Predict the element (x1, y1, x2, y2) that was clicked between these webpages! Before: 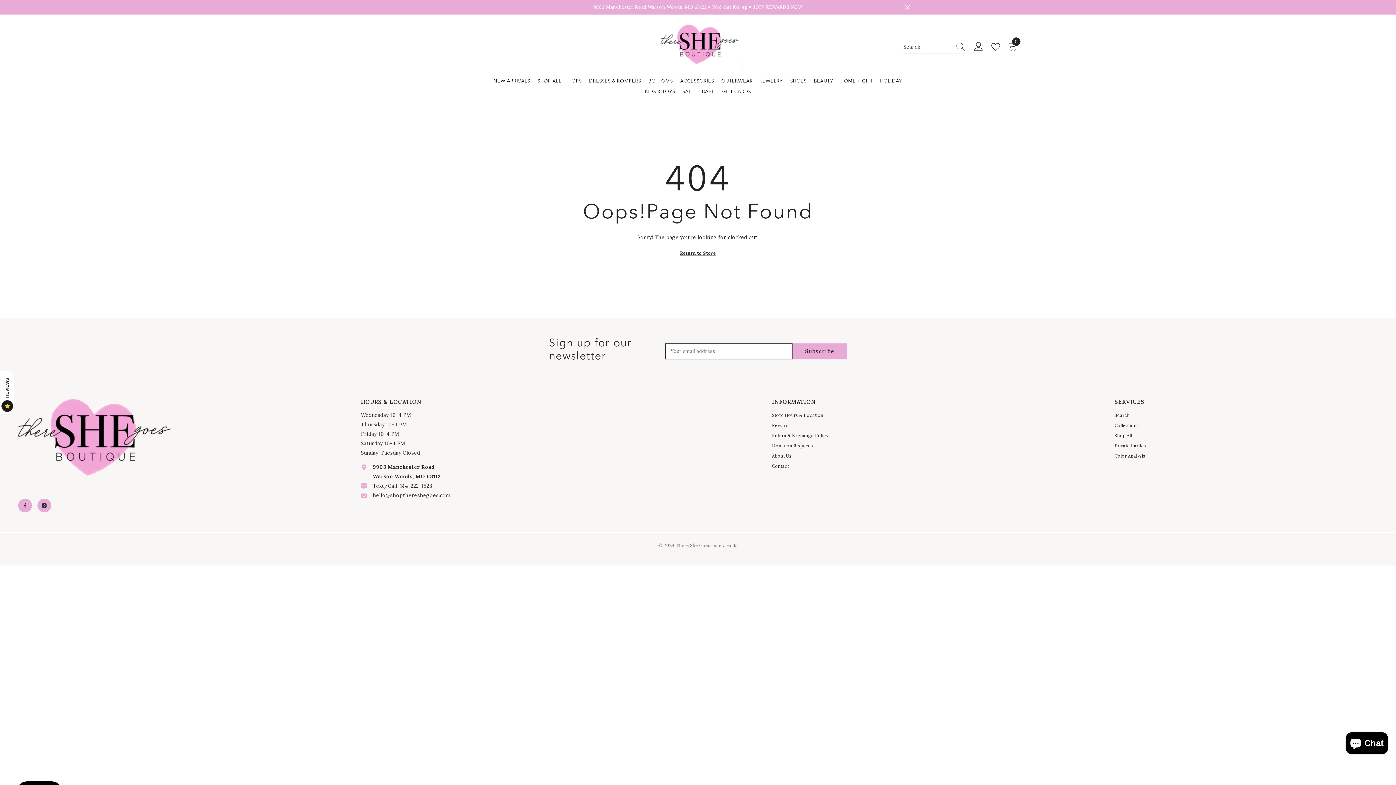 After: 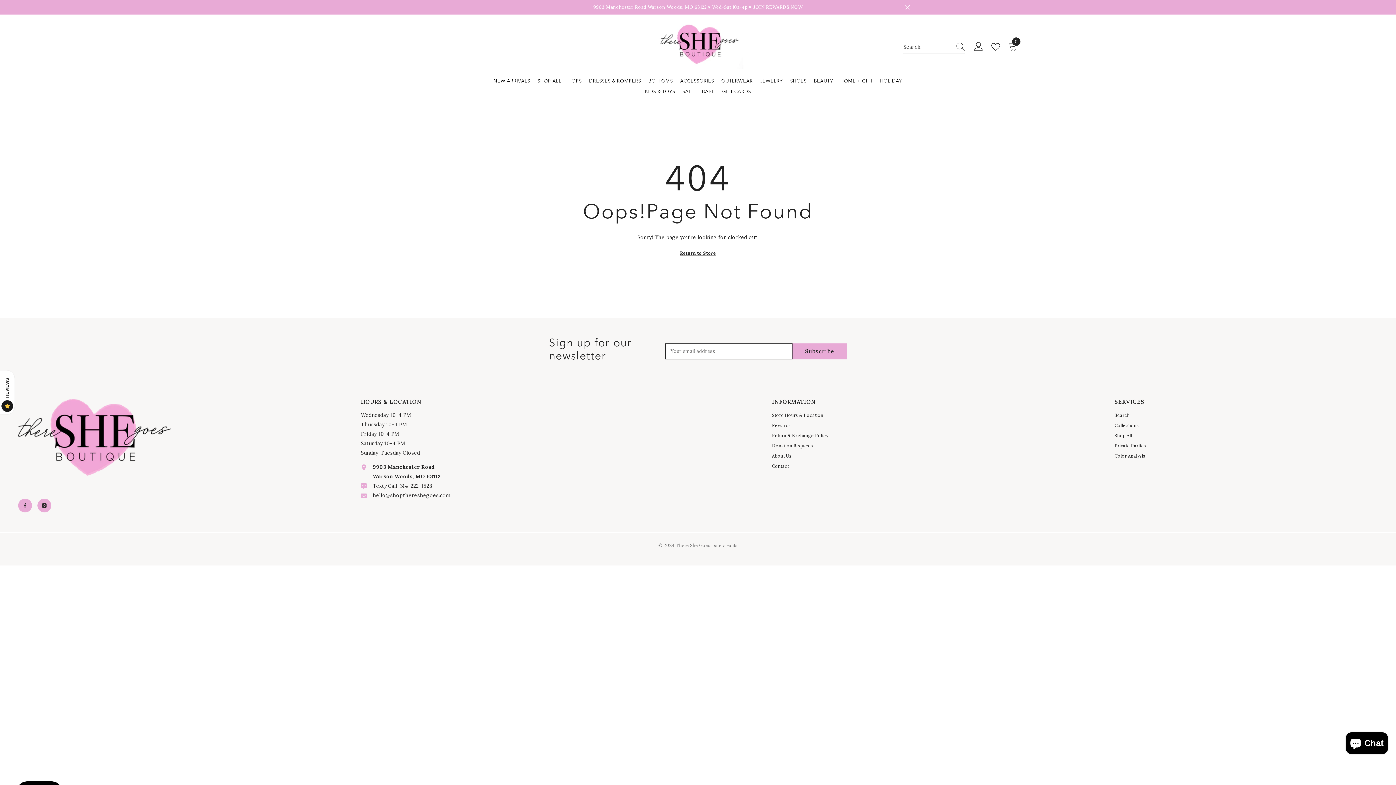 Action: bbox: (991, 42, 1003, 51)